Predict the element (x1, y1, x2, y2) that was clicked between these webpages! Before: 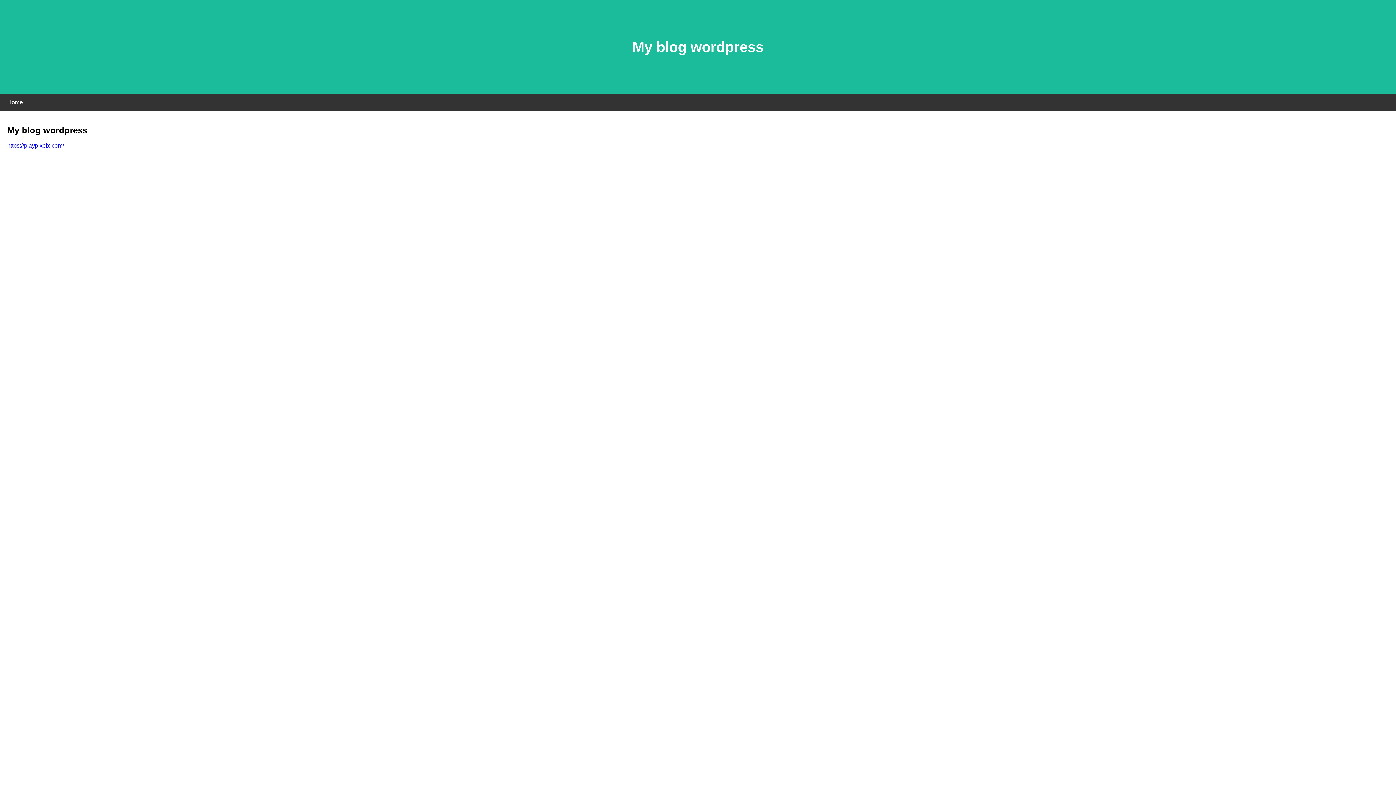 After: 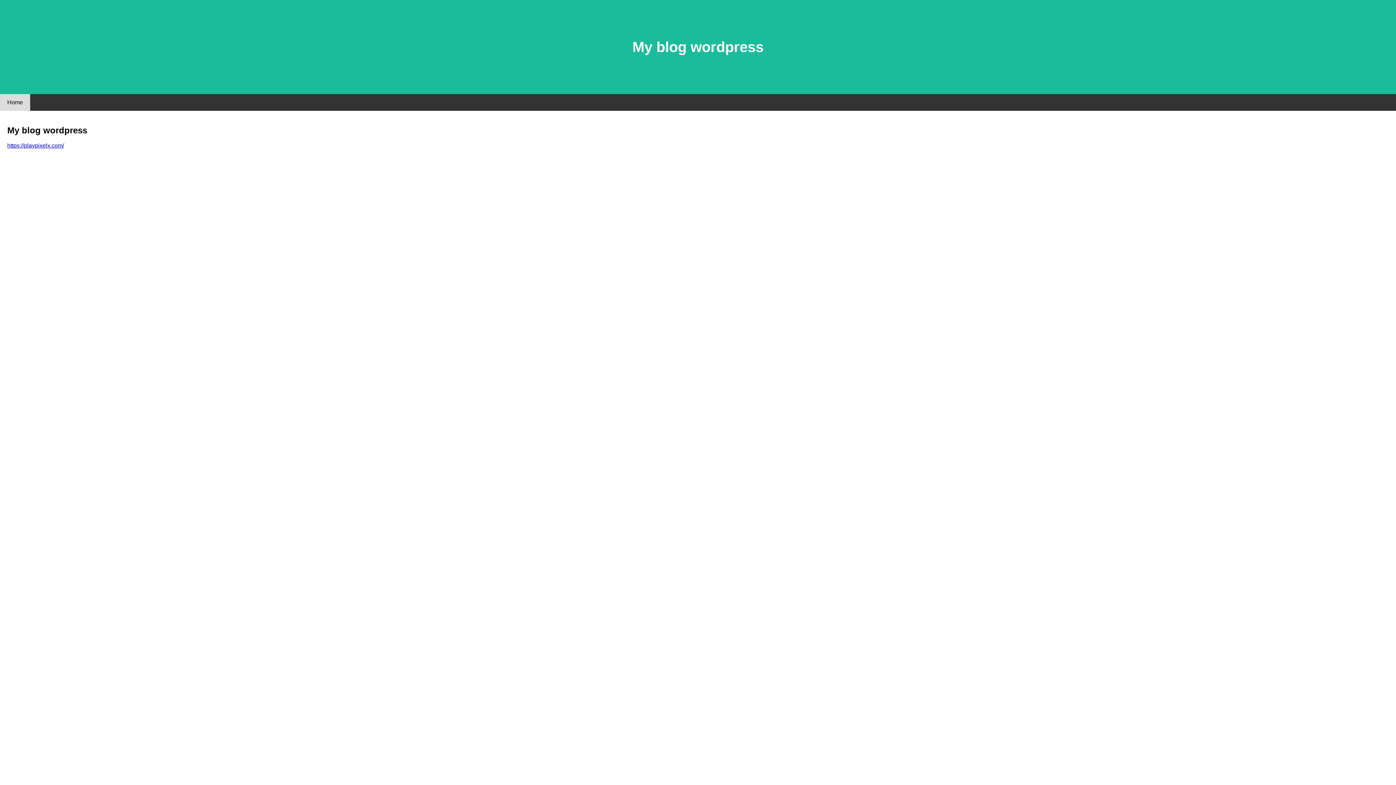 Action: bbox: (0, 94, 30, 110) label: Home